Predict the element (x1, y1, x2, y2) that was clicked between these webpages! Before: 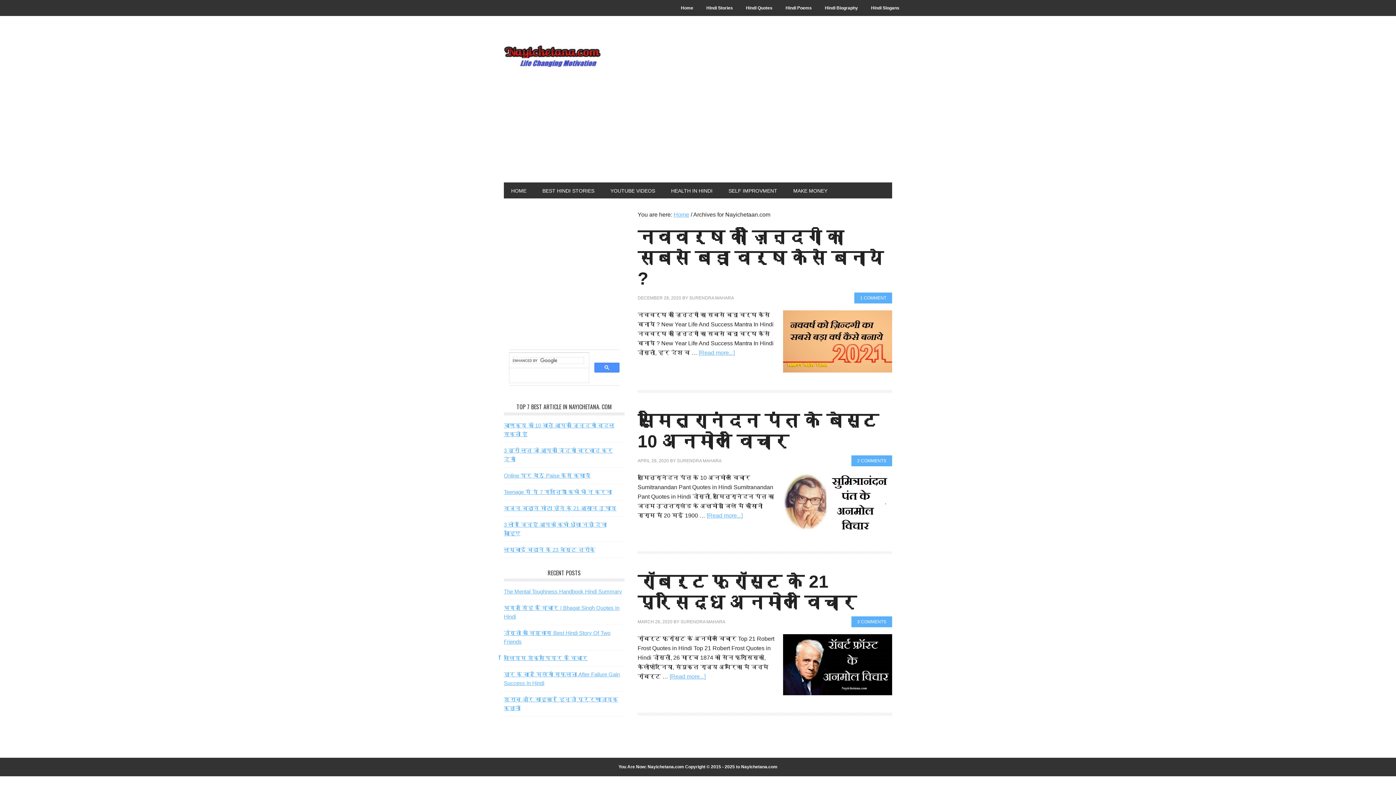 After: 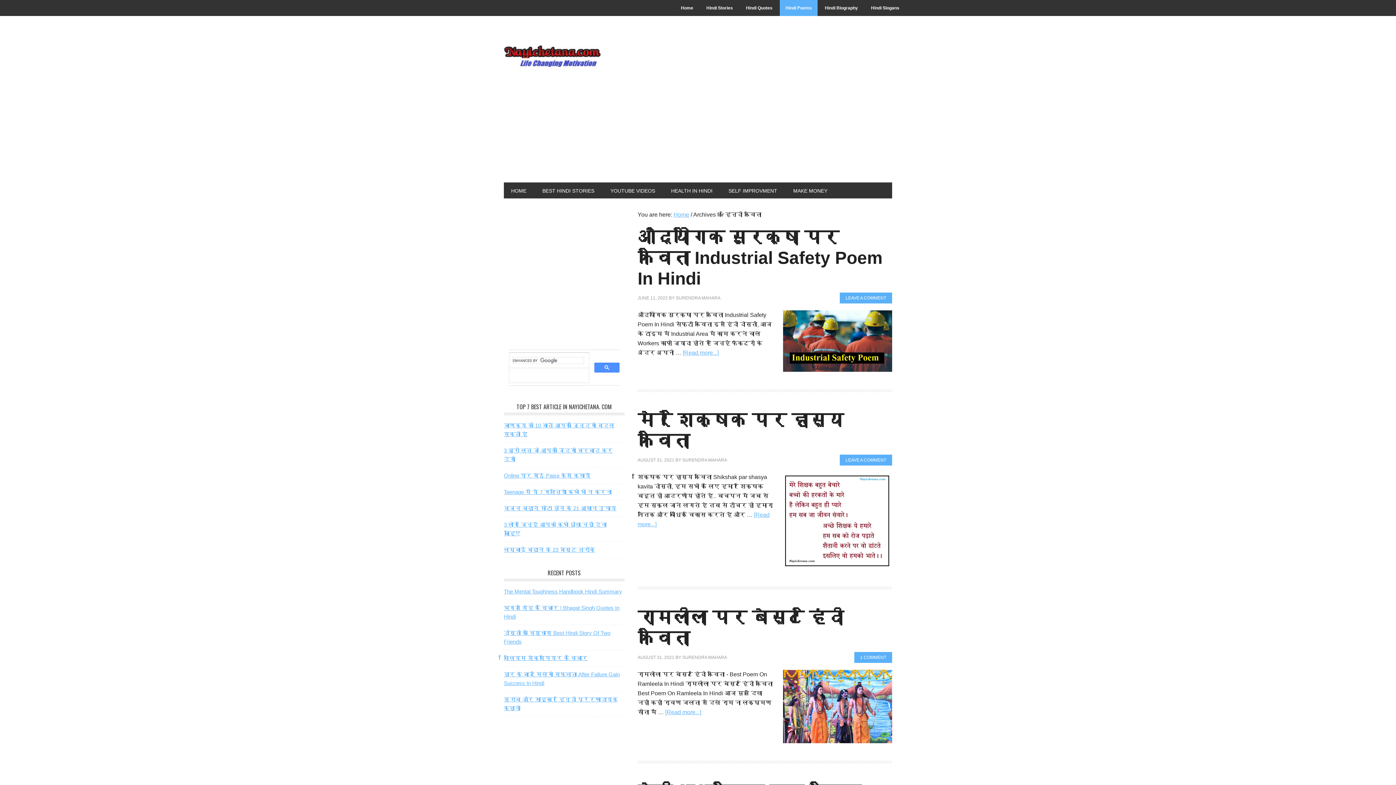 Action: label: Hindi Poems bbox: (780, 0, 817, 16)